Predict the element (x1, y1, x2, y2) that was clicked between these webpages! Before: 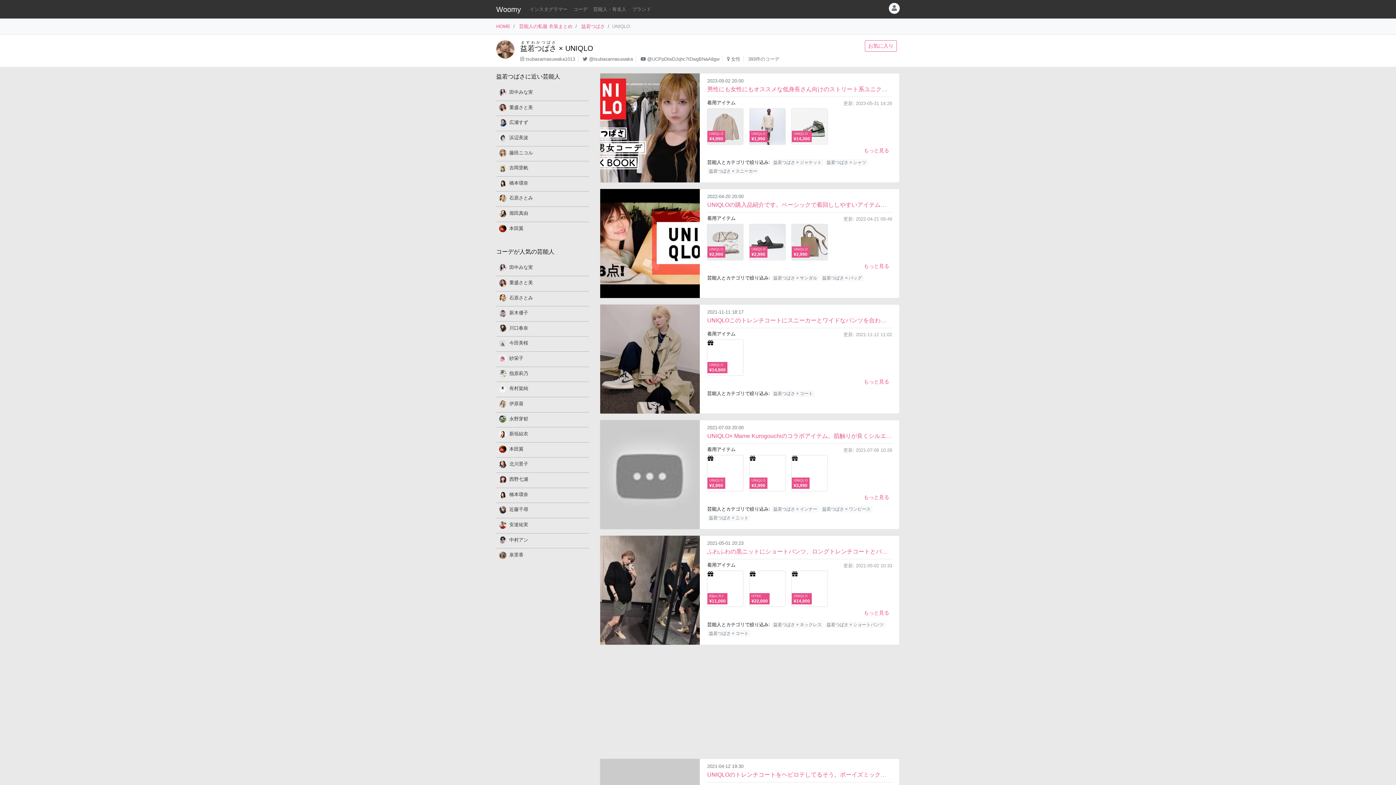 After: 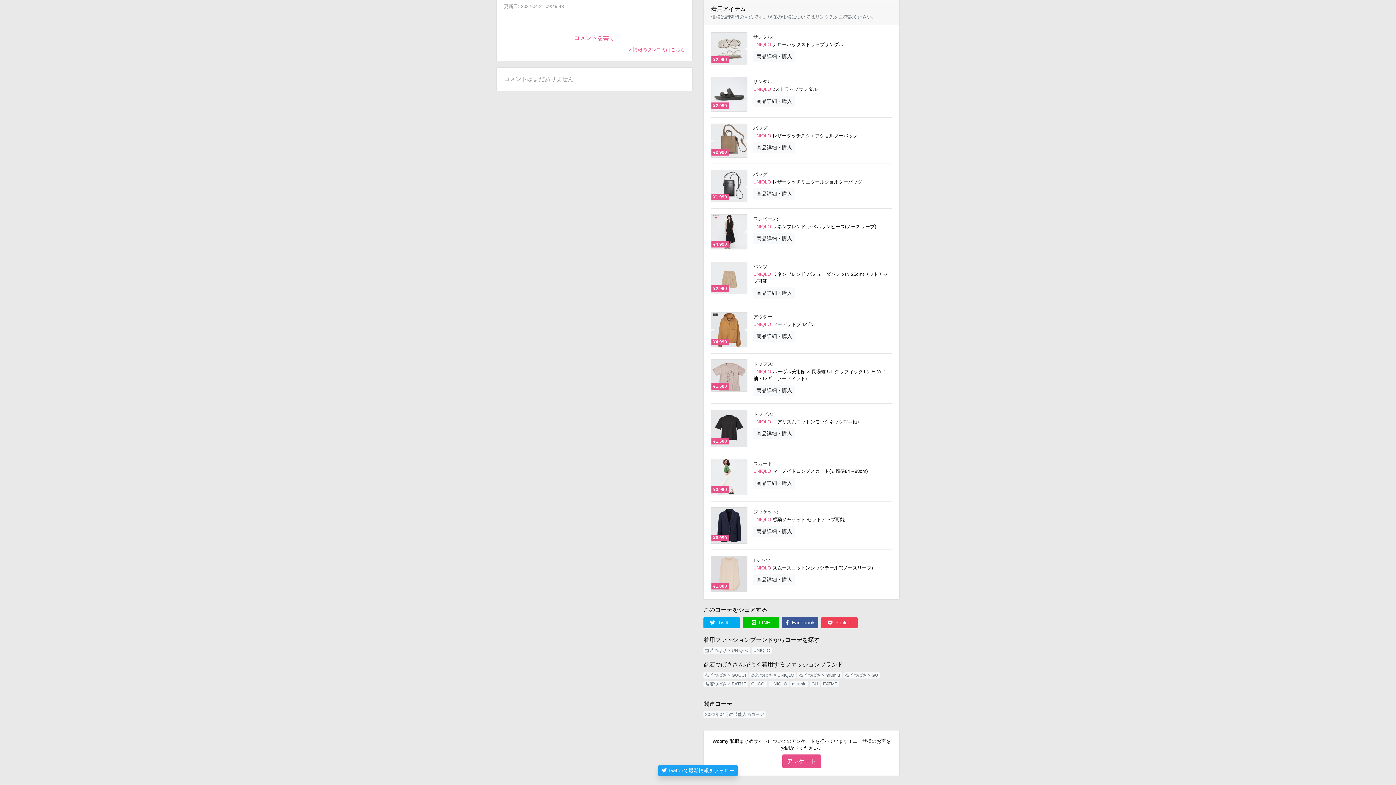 Action: bbox: (861, 261, 892, 270) label: もっと見る